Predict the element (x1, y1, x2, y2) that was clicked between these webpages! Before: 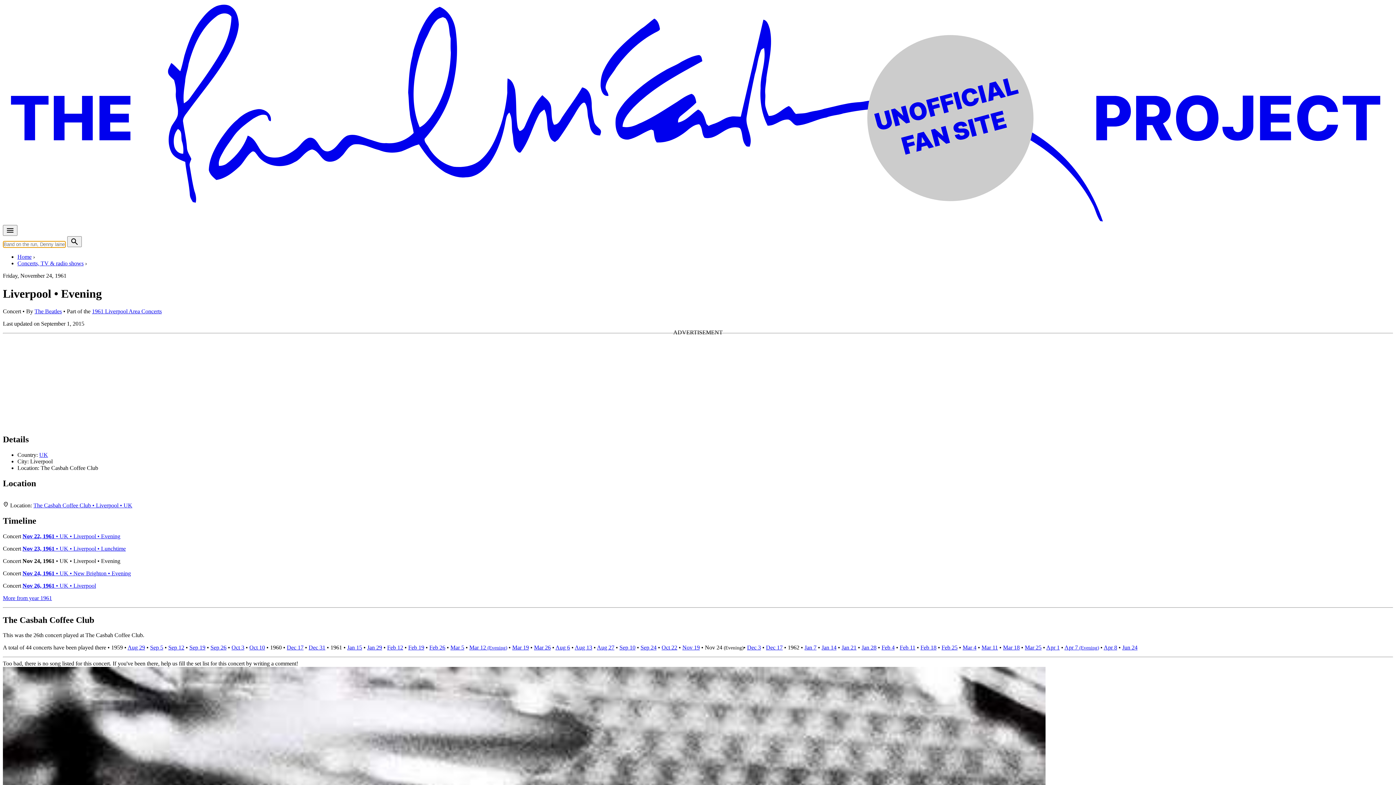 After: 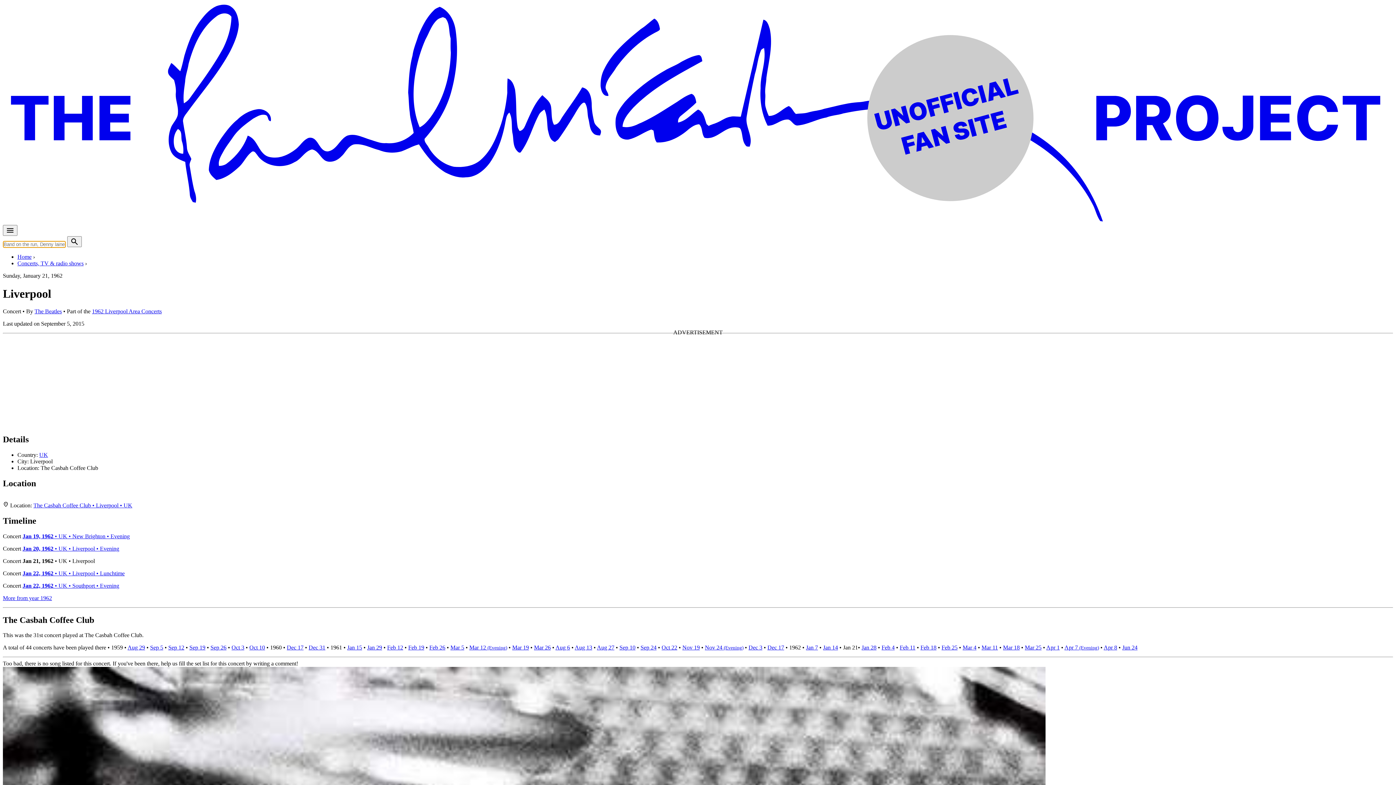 Action: bbox: (841, 644, 856, 651) label: Jan 21